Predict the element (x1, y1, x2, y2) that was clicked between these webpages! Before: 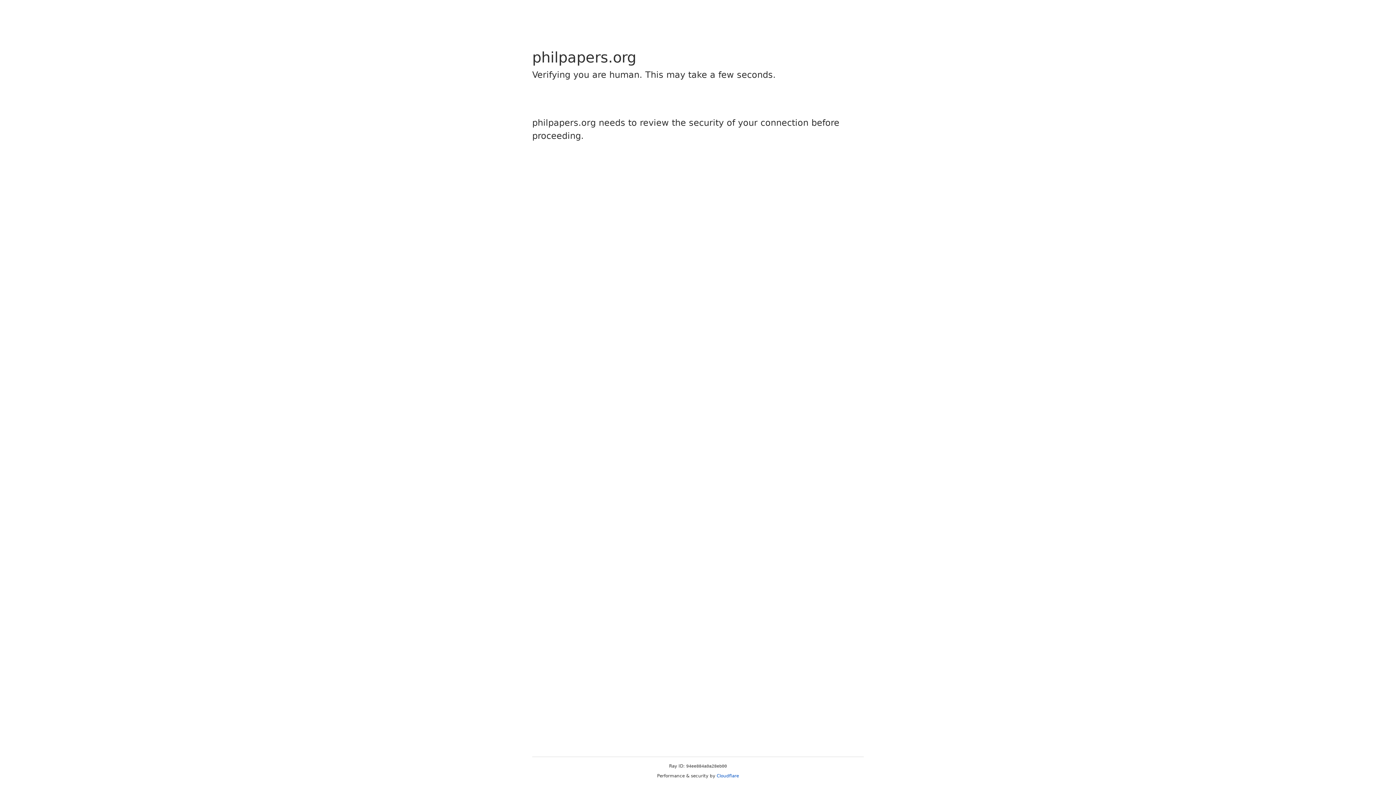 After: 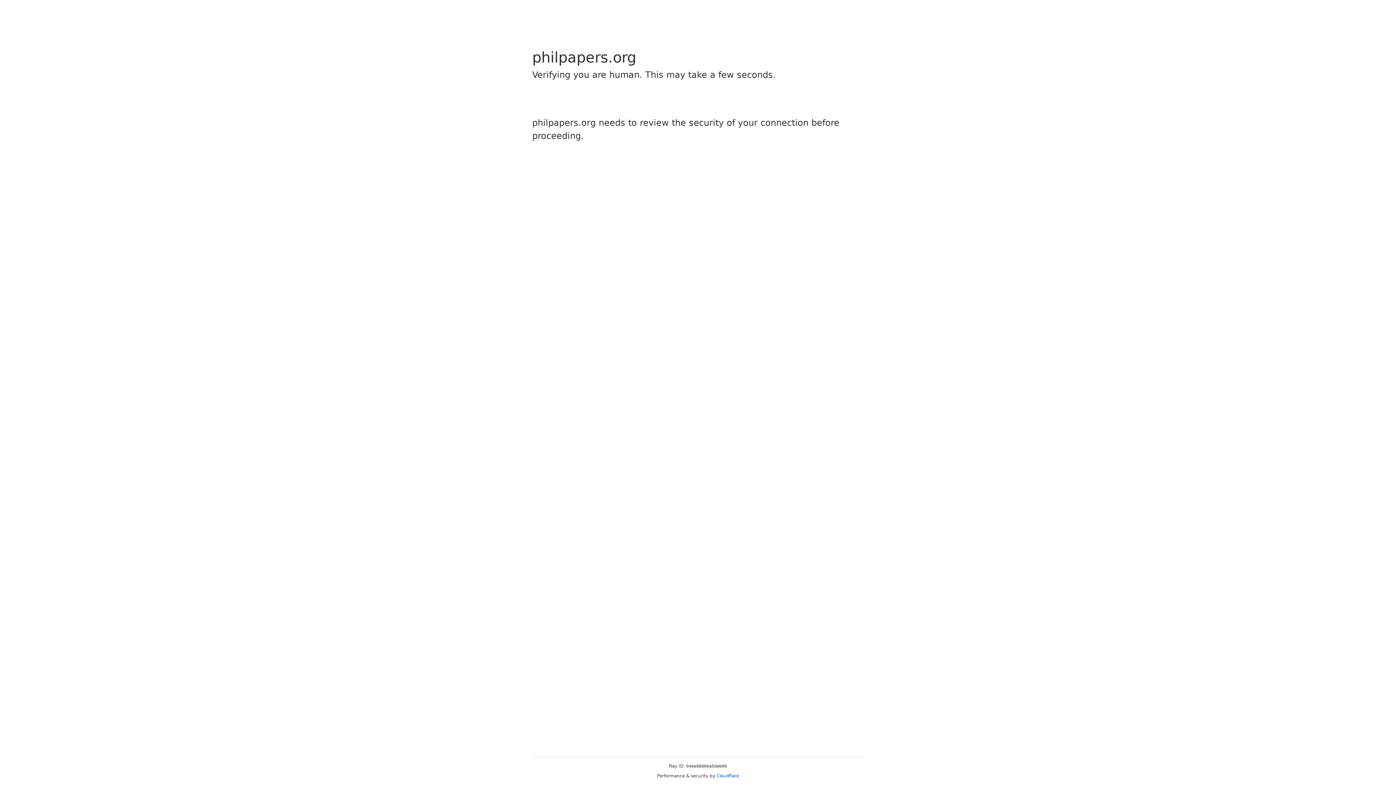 Action: label: Cloudflare bbox: (716, 773, 739, 778)